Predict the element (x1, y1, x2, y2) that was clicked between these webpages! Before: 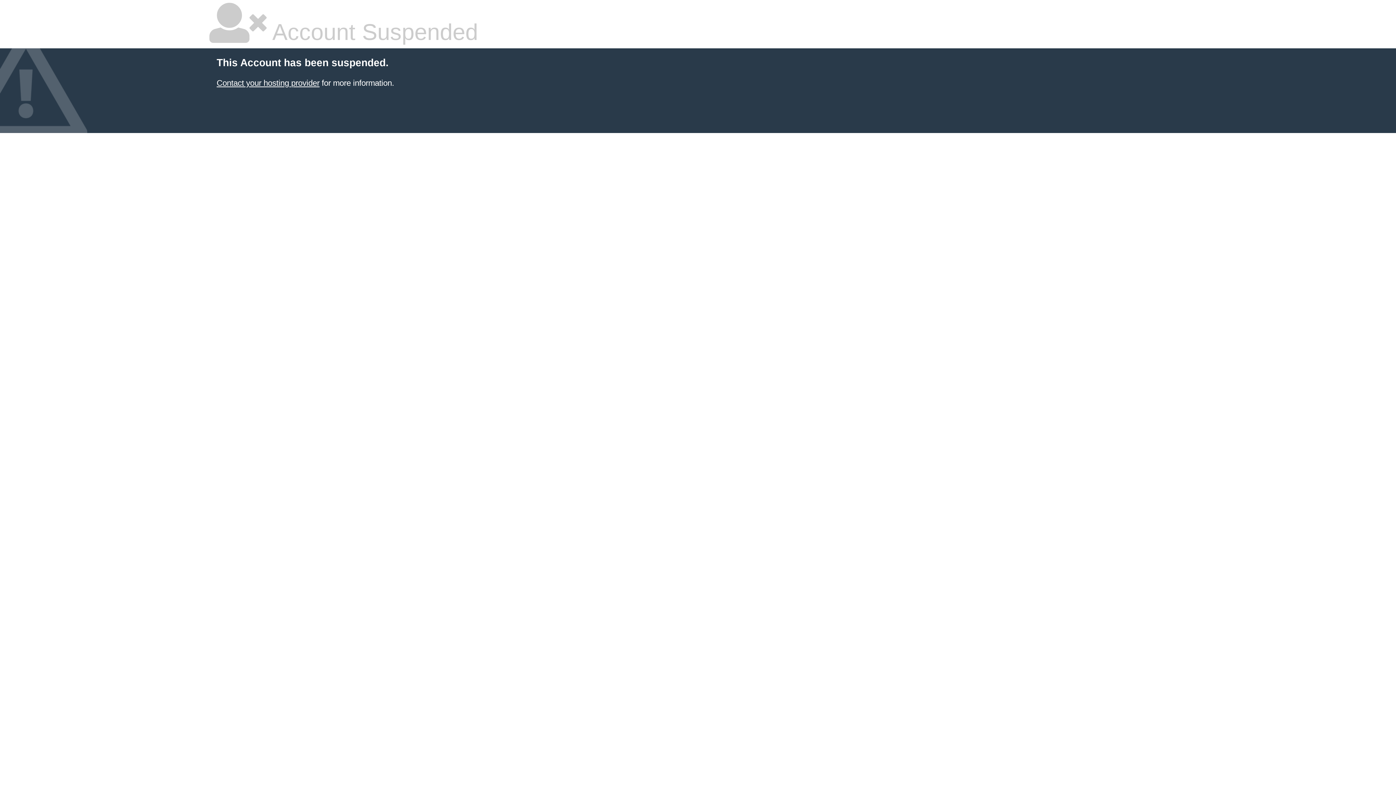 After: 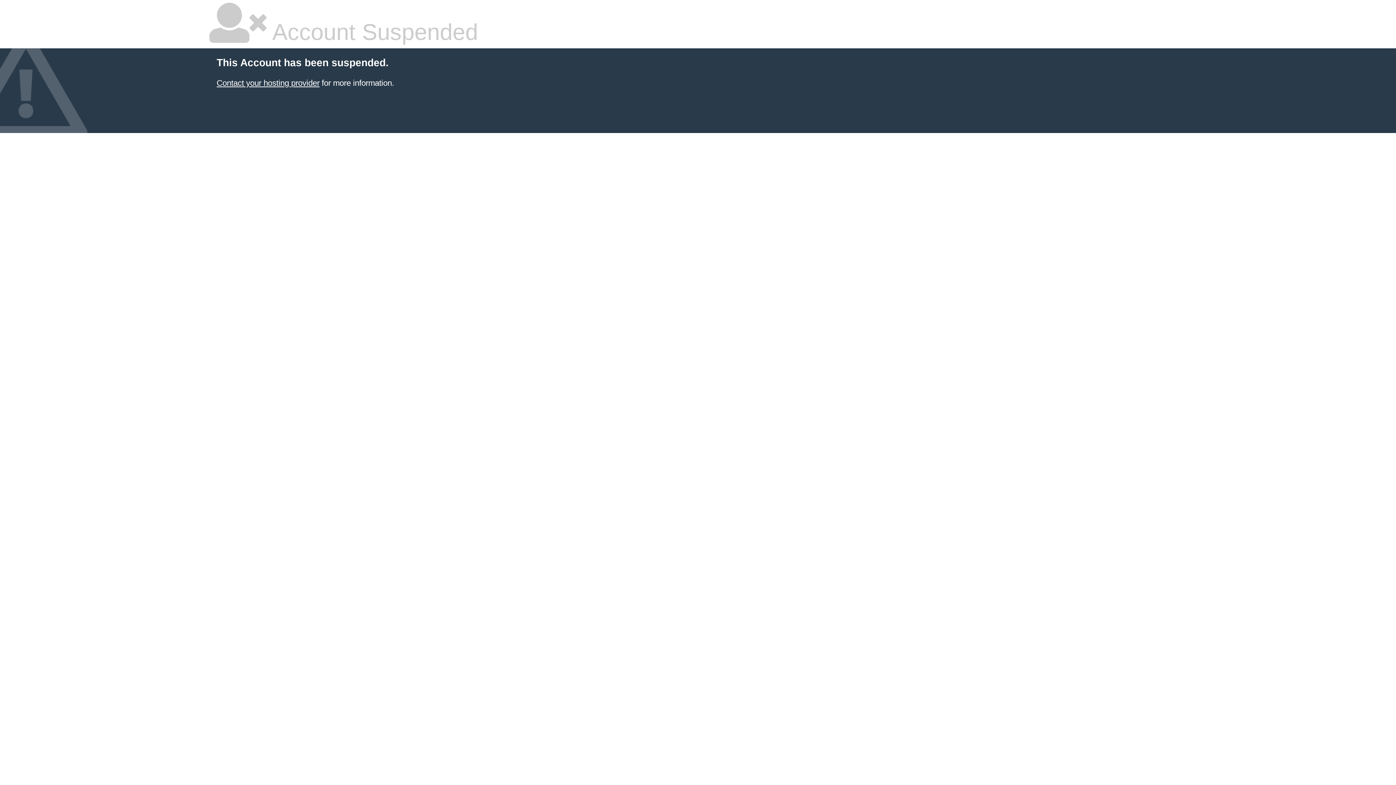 Action: label: Contact your hosting provider bbox: (216, 78, 319, 87)